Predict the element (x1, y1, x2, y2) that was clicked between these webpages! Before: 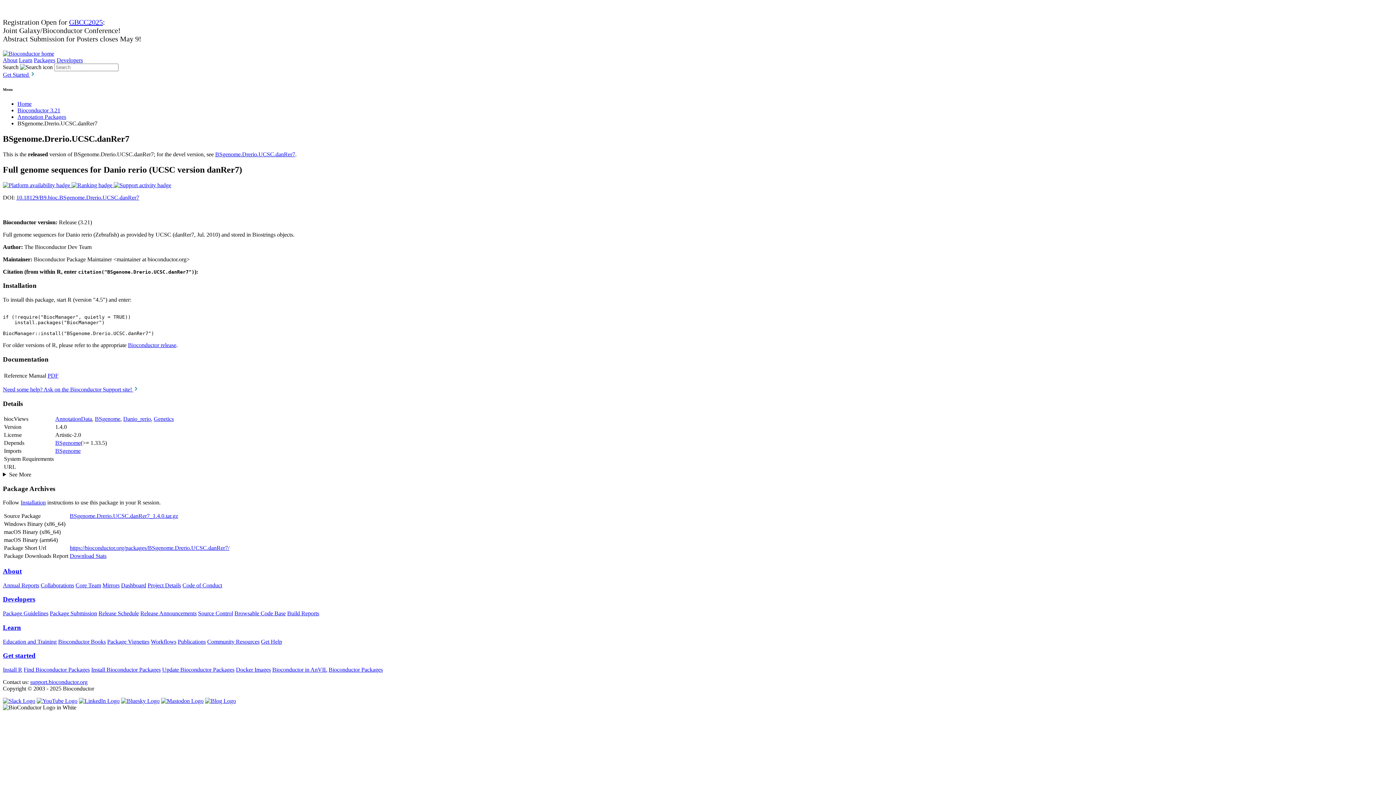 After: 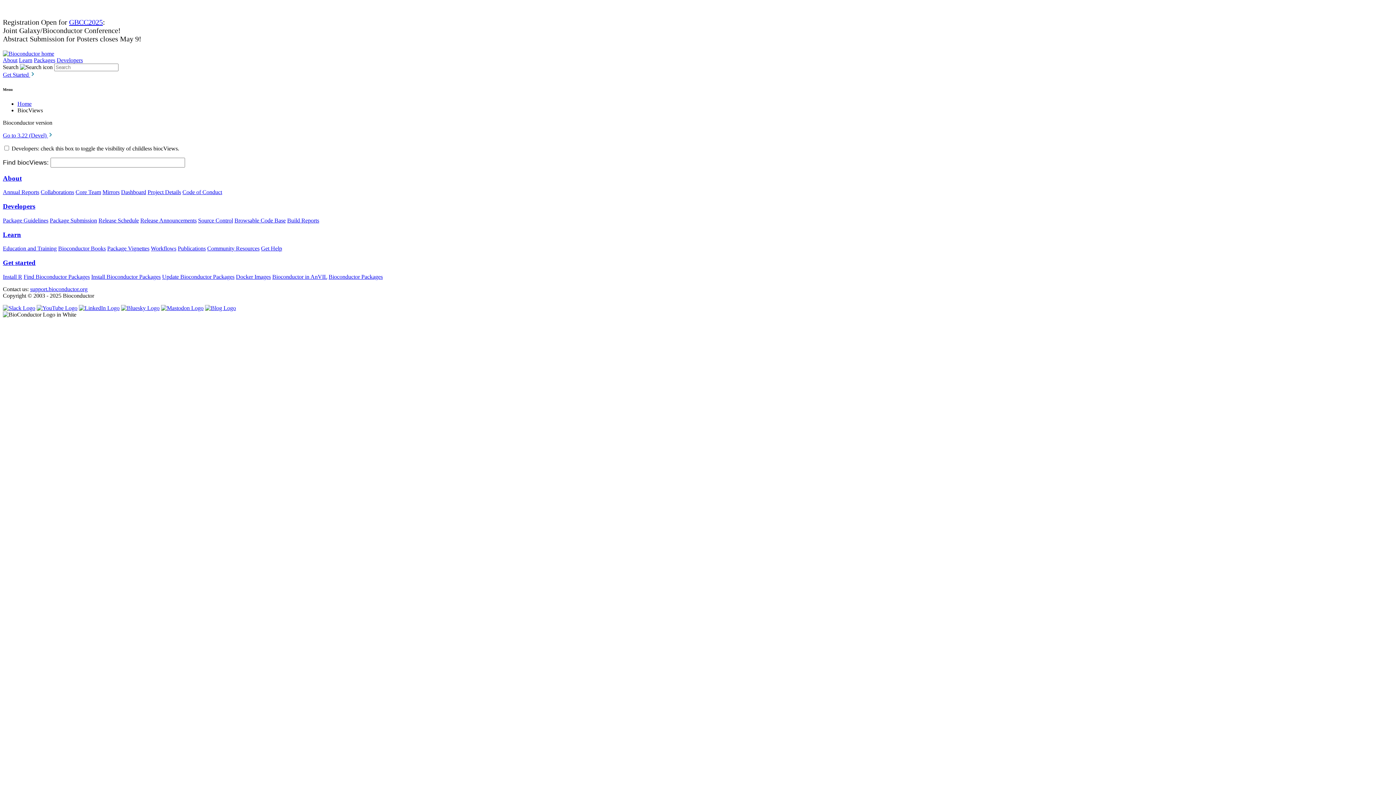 Action: bbox: (55, 415, 92, 422) label: AnnotationData